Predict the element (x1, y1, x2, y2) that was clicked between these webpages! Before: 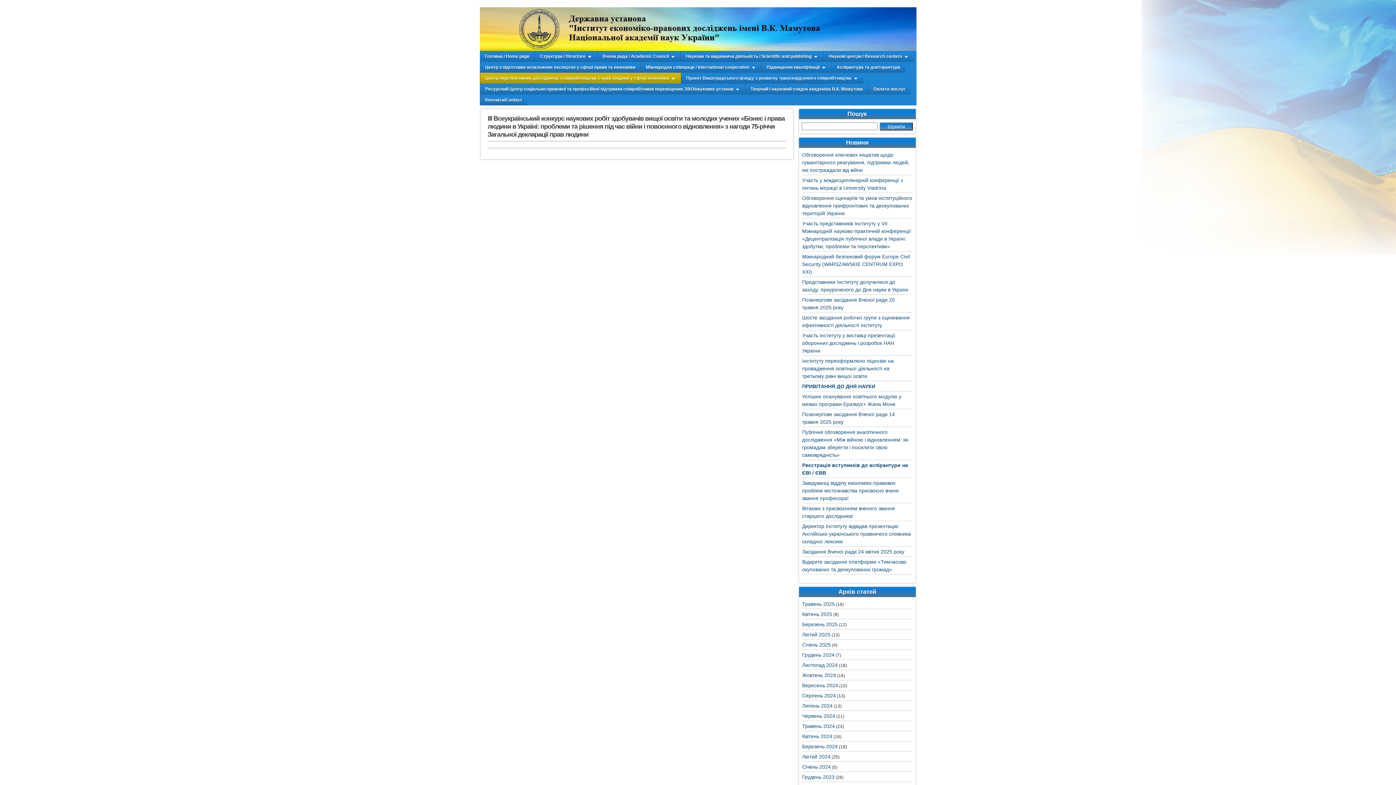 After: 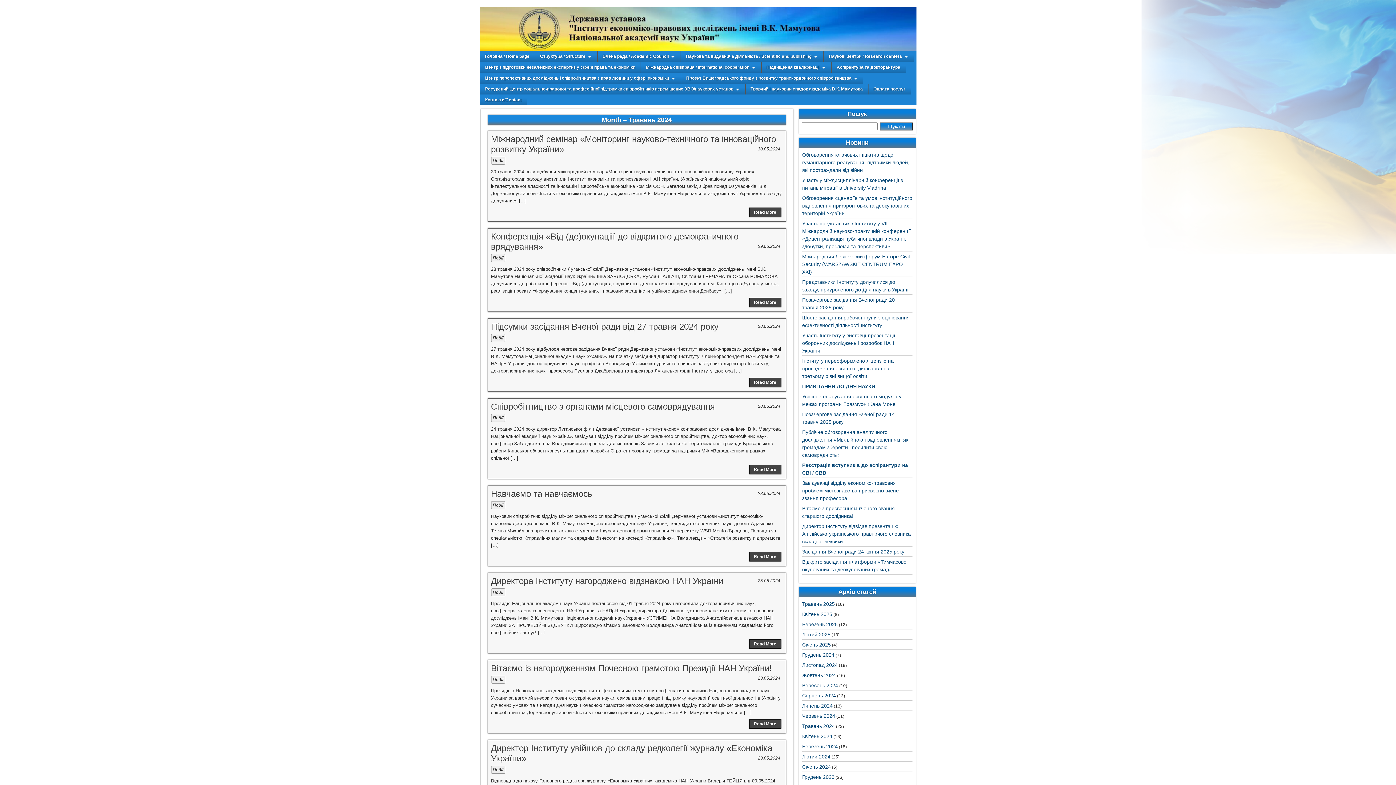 Action: bbox: (802, 723, 835, 729) label: Травень 2024